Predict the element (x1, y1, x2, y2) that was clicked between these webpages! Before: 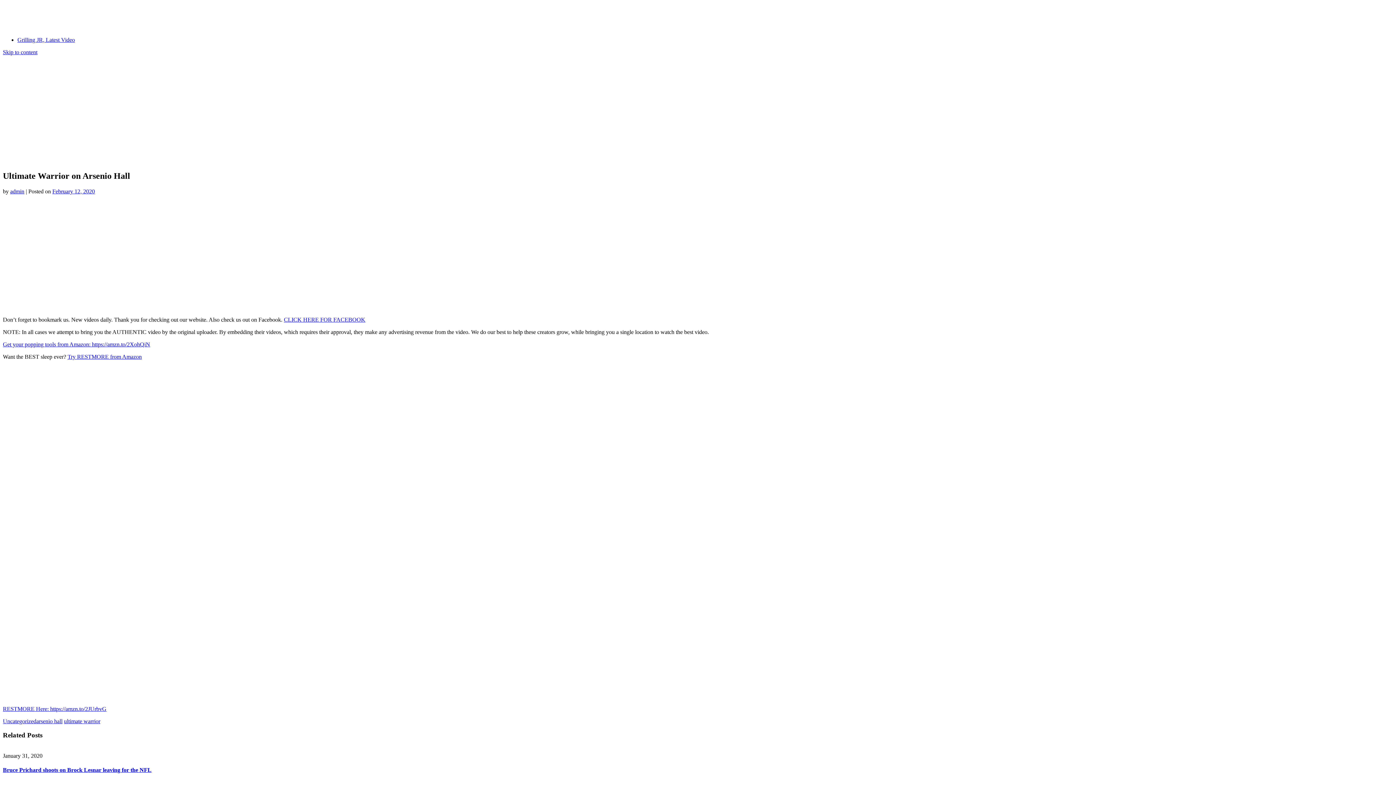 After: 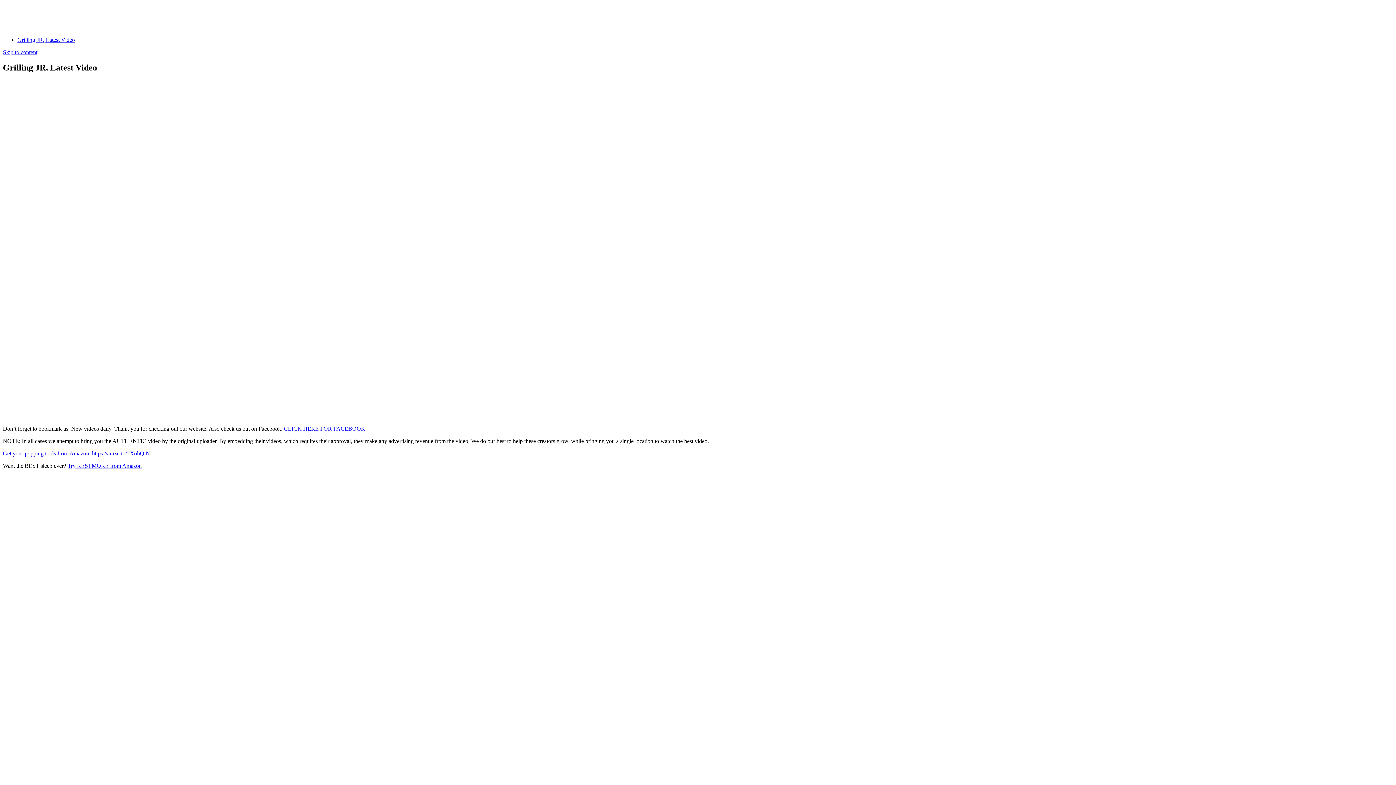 Action: bbox: (17, 36, 74, 42) label: Grilling JR, Latest Video